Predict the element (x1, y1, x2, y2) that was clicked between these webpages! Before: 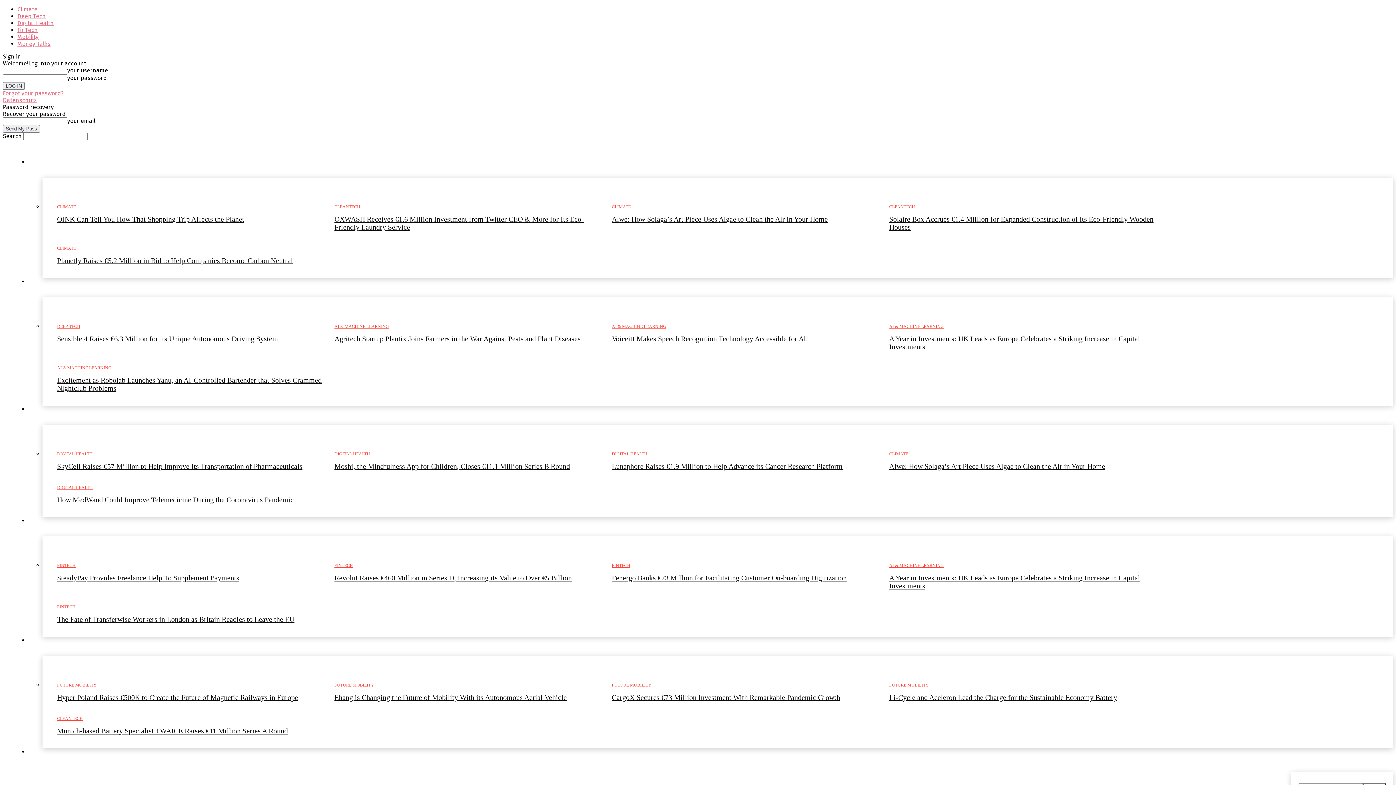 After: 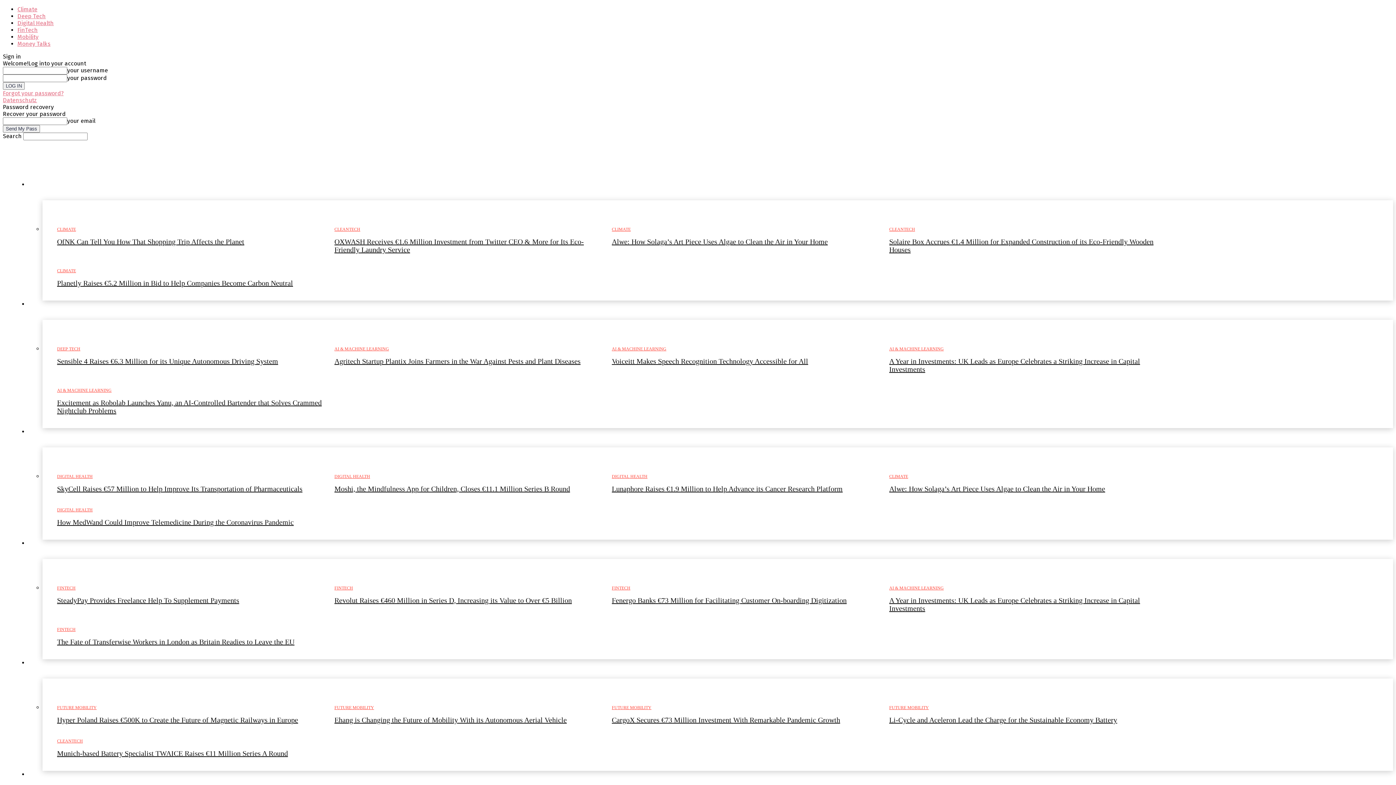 Action: label: Datenschutz bbox: (2, 96, 37, 103)